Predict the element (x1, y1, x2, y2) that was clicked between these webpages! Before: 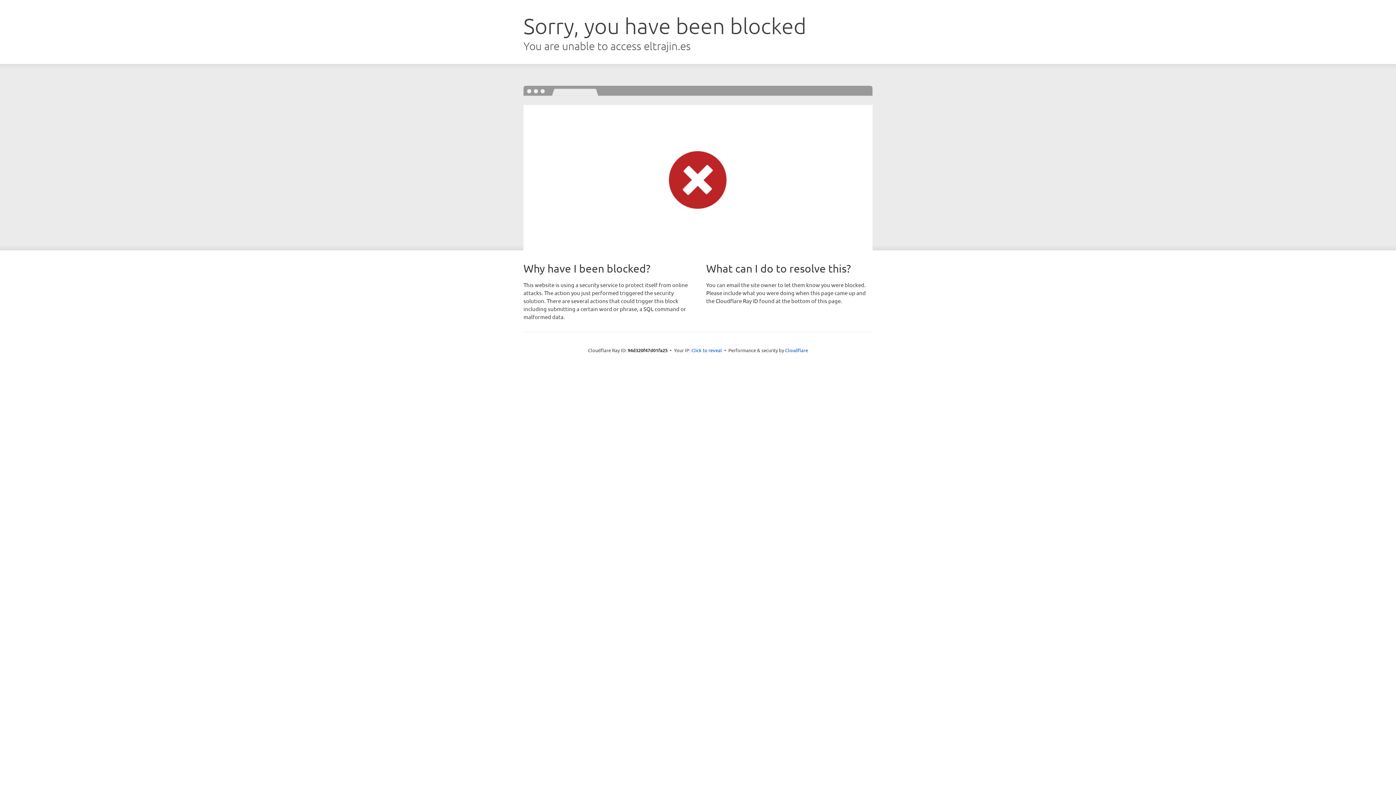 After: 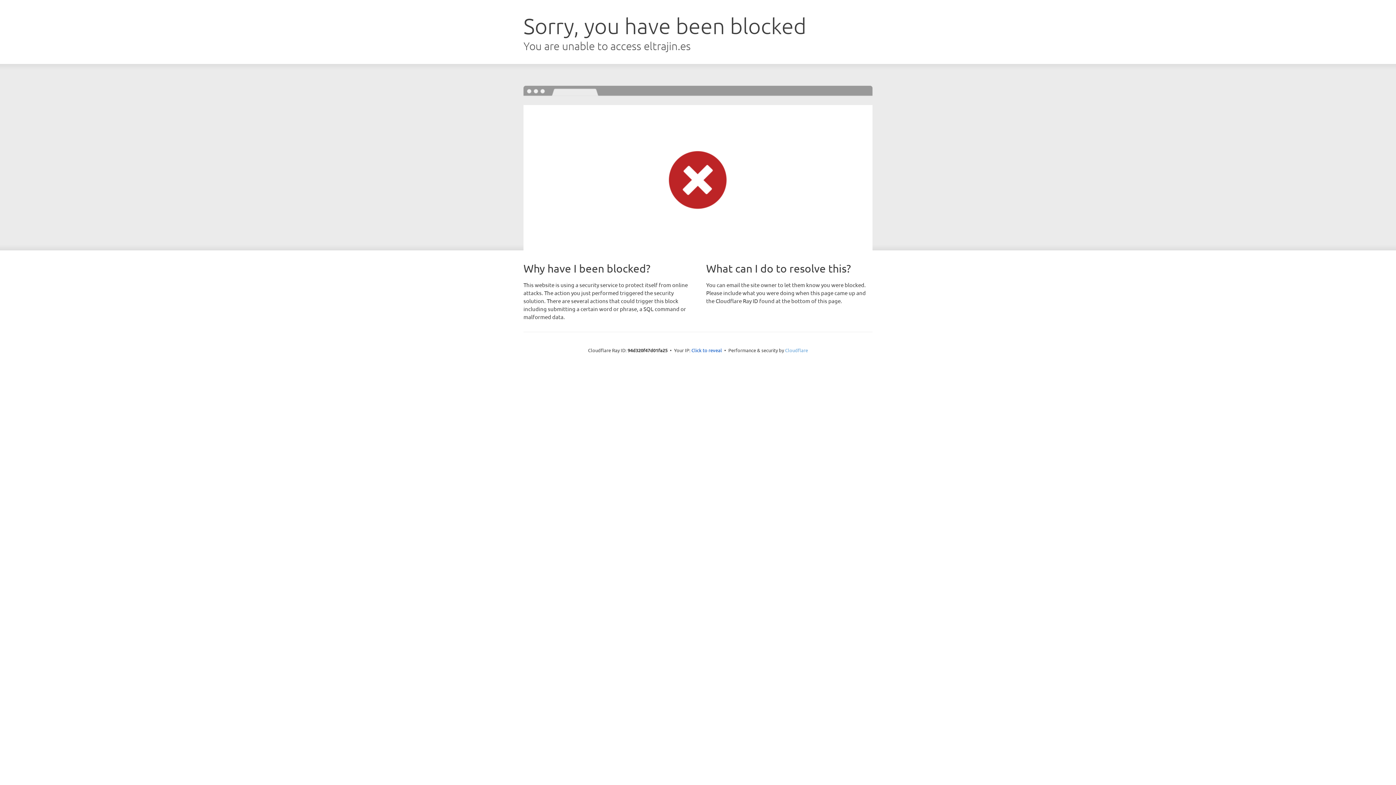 Action: label: Cloudflare bbox: (785, 347, 808, 353)